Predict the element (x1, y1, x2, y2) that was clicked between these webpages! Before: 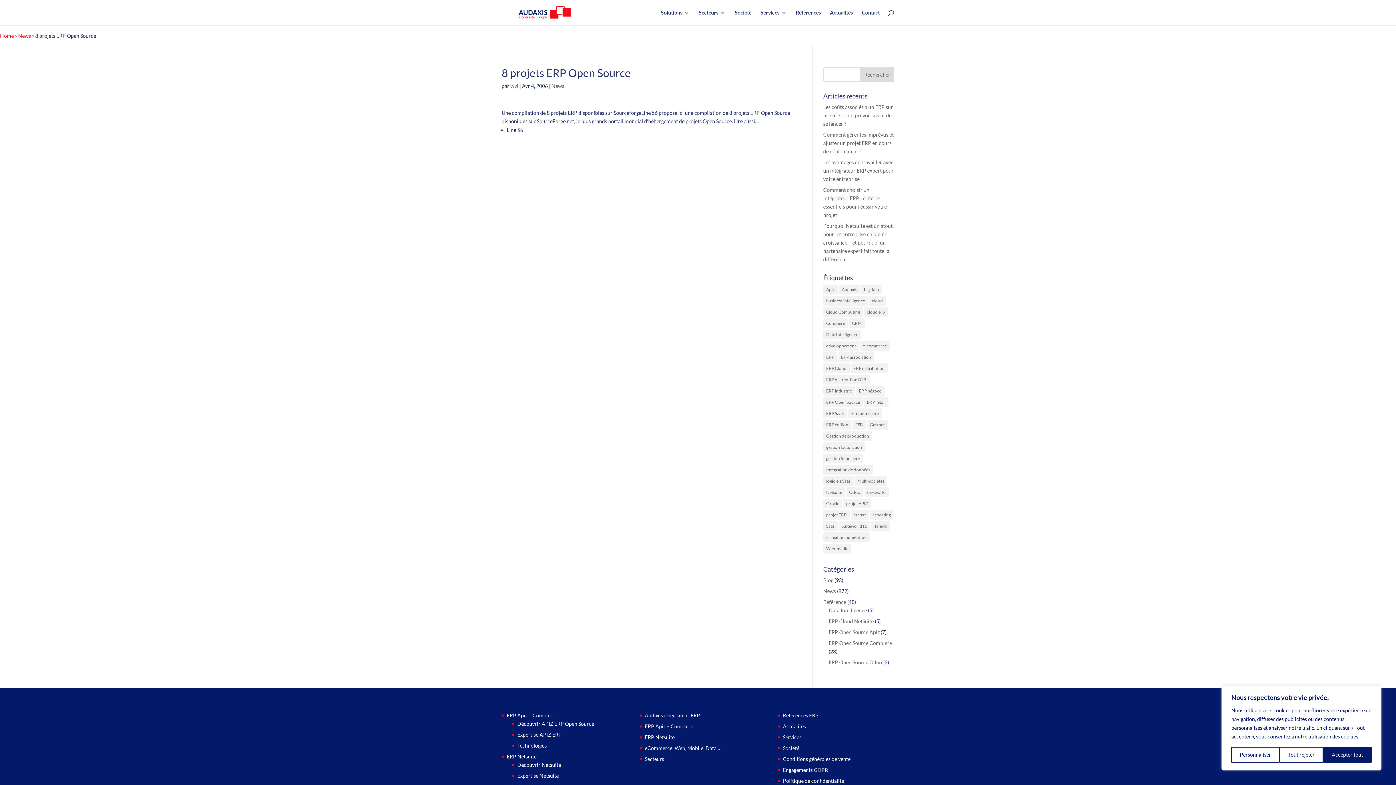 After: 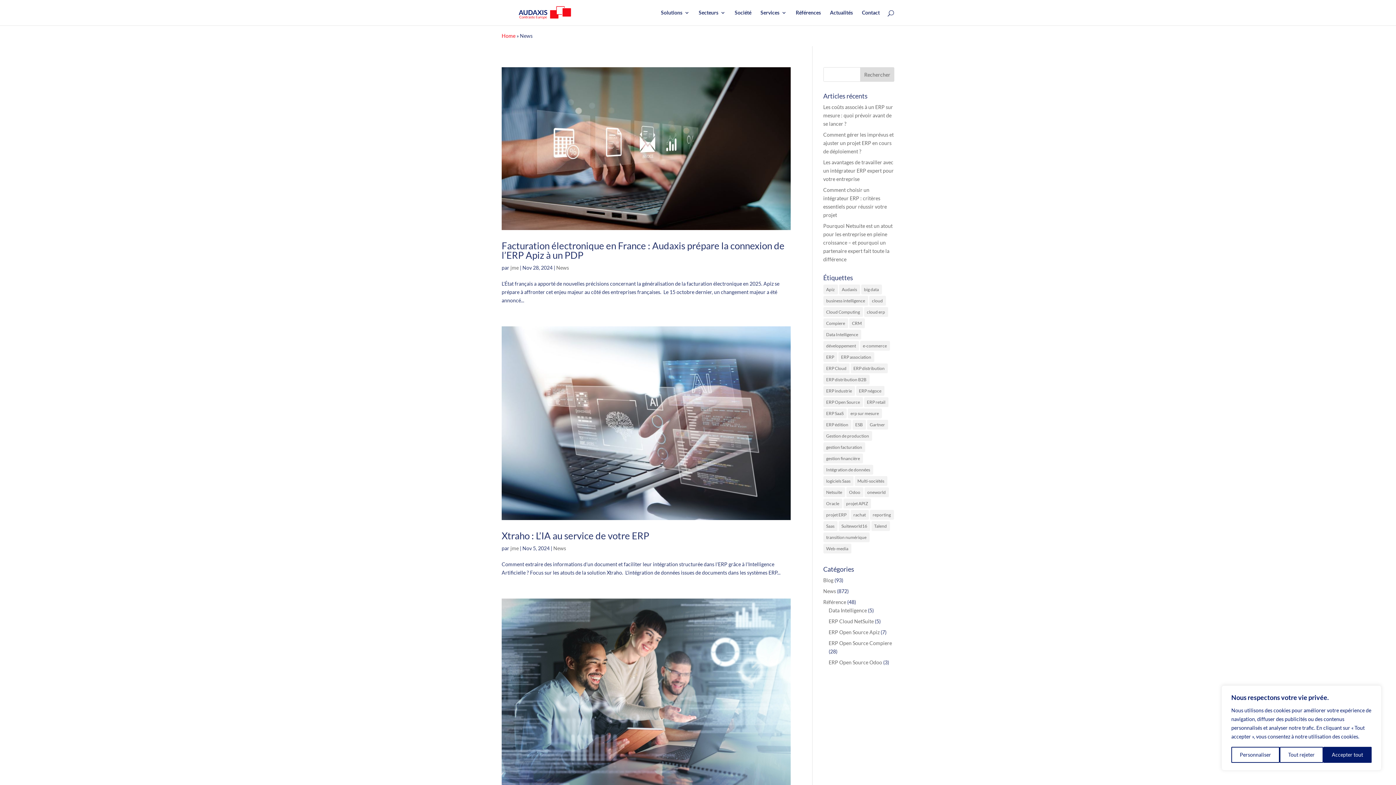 Action: bbox: (18, 32, 30, 38) label: News